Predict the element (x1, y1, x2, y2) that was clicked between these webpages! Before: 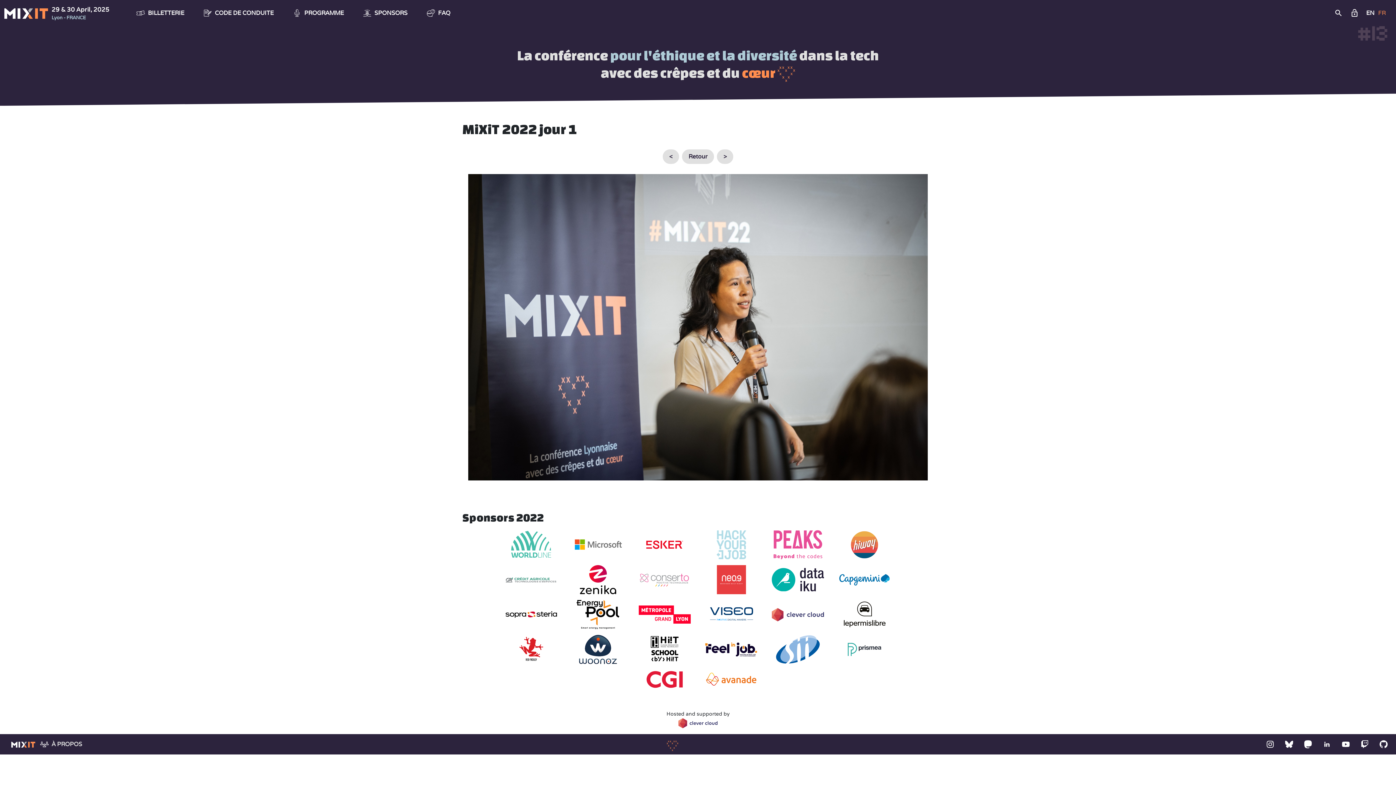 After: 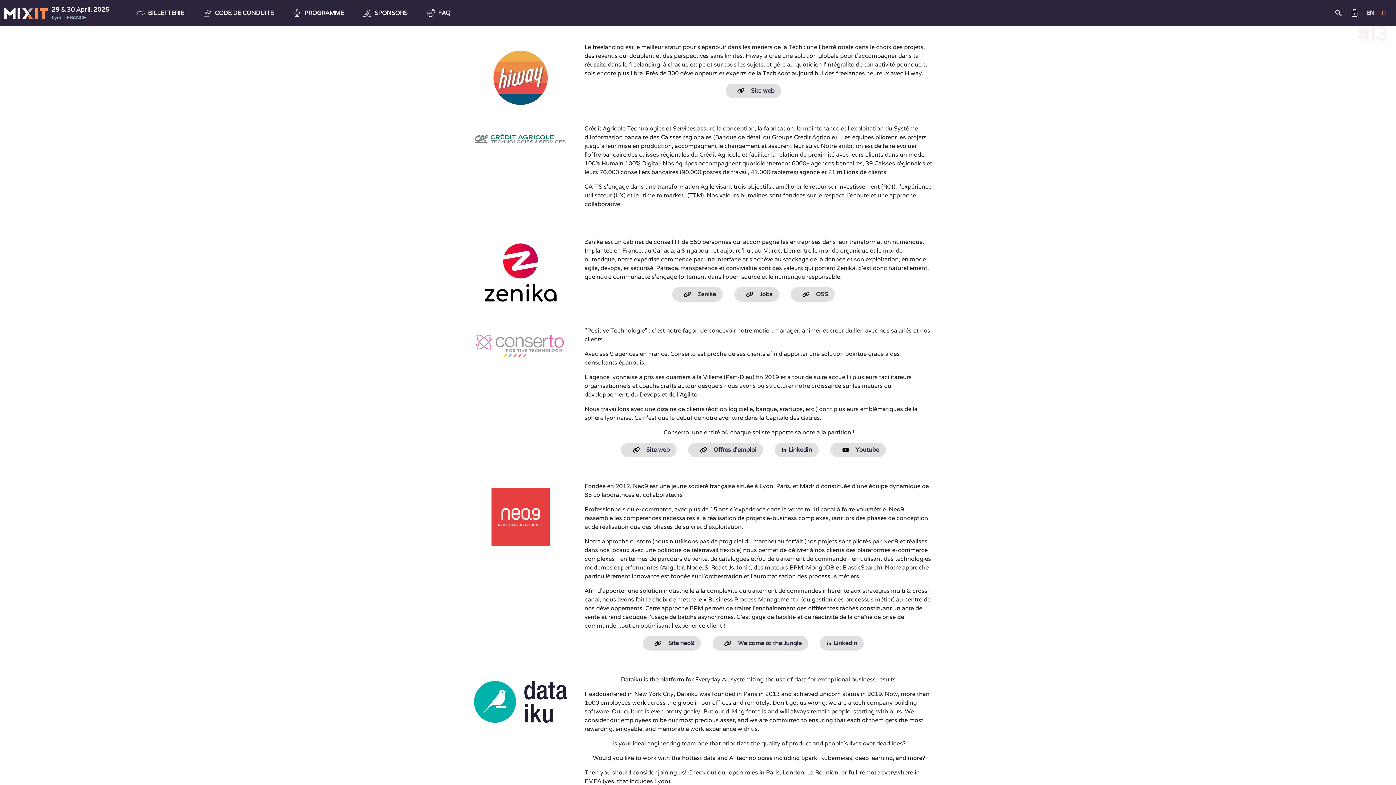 Action: bbox: (850, 540, 879, 548)